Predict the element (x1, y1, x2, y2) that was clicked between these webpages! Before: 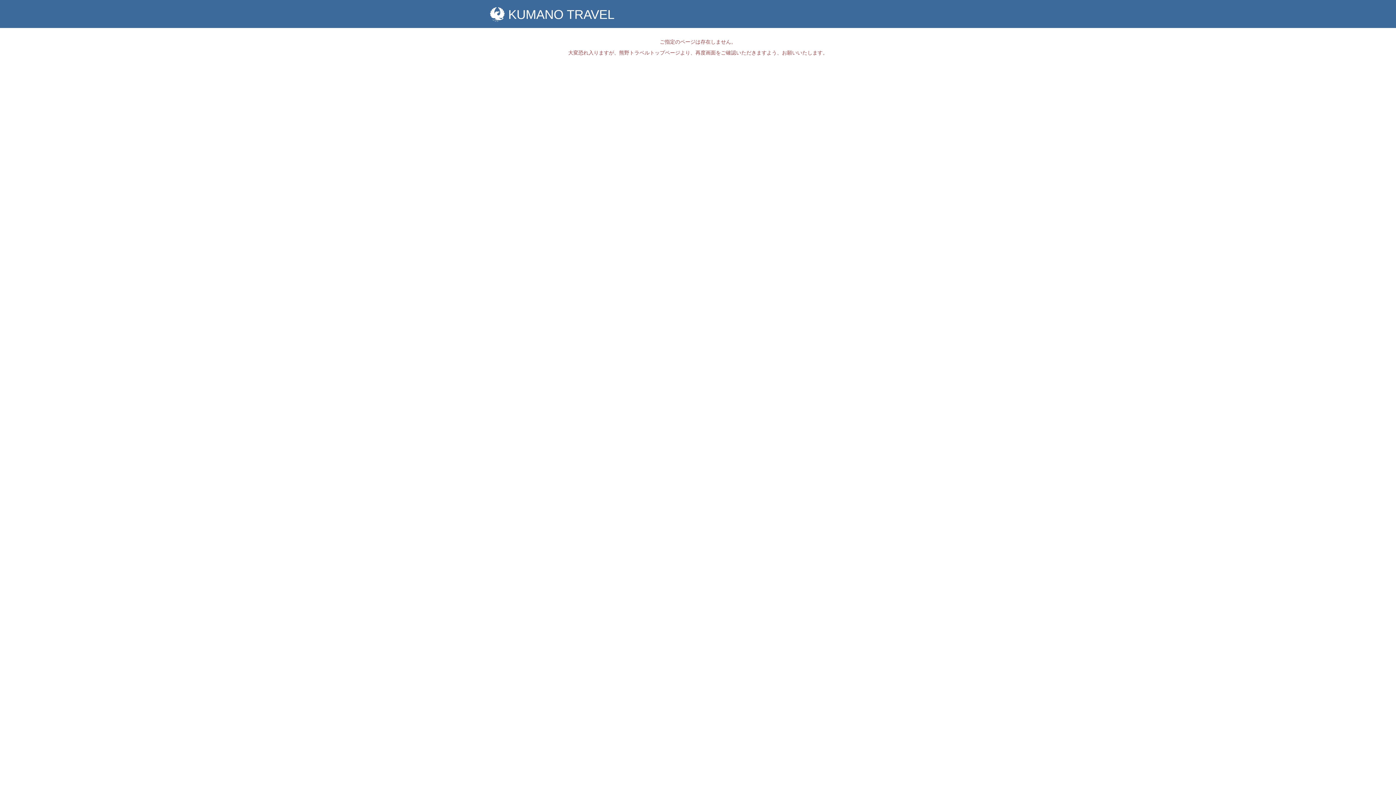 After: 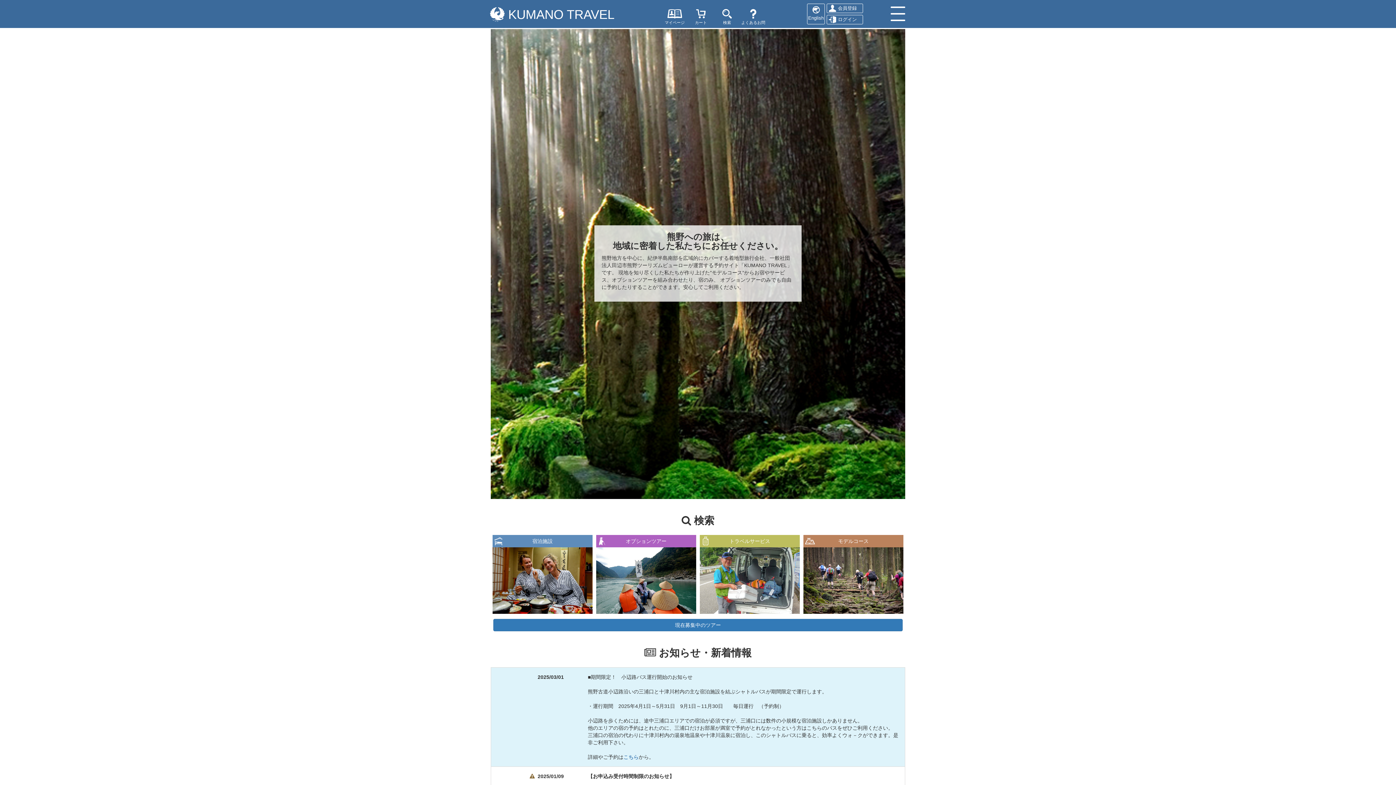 Action: bbox: (508, 7, 614, 21) label: KUMANO TRAVEL